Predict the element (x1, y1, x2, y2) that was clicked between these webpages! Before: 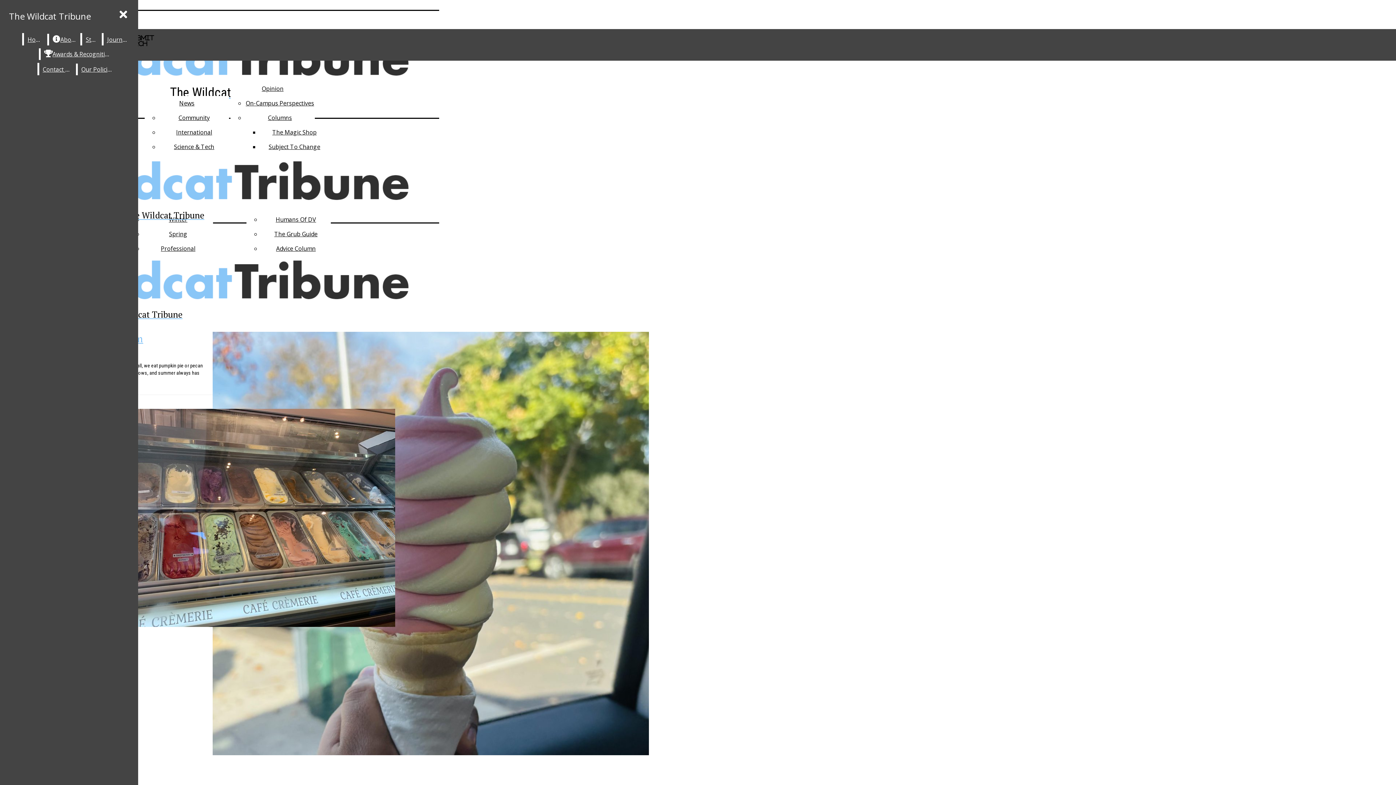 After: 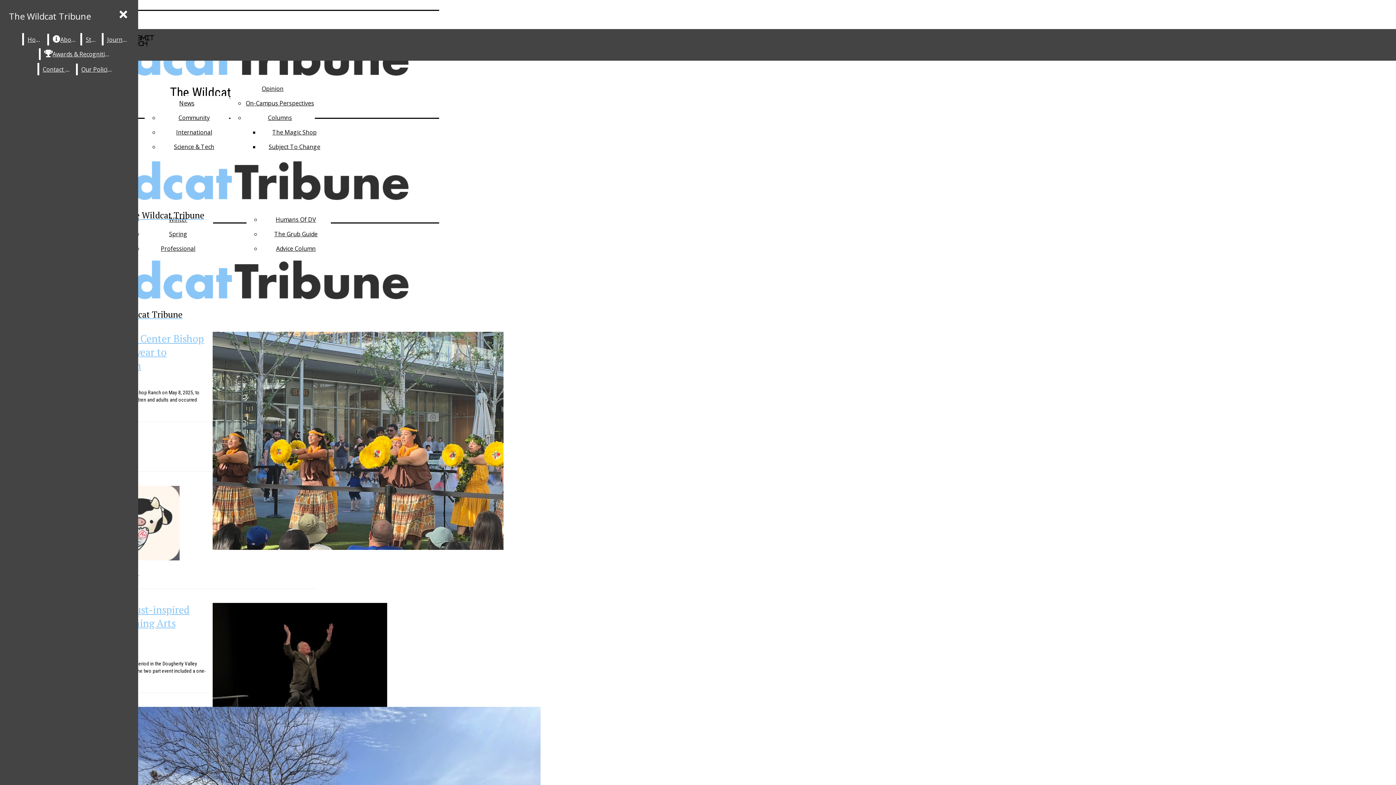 Action: bbox: (178, 113, 209, 121) label: Community